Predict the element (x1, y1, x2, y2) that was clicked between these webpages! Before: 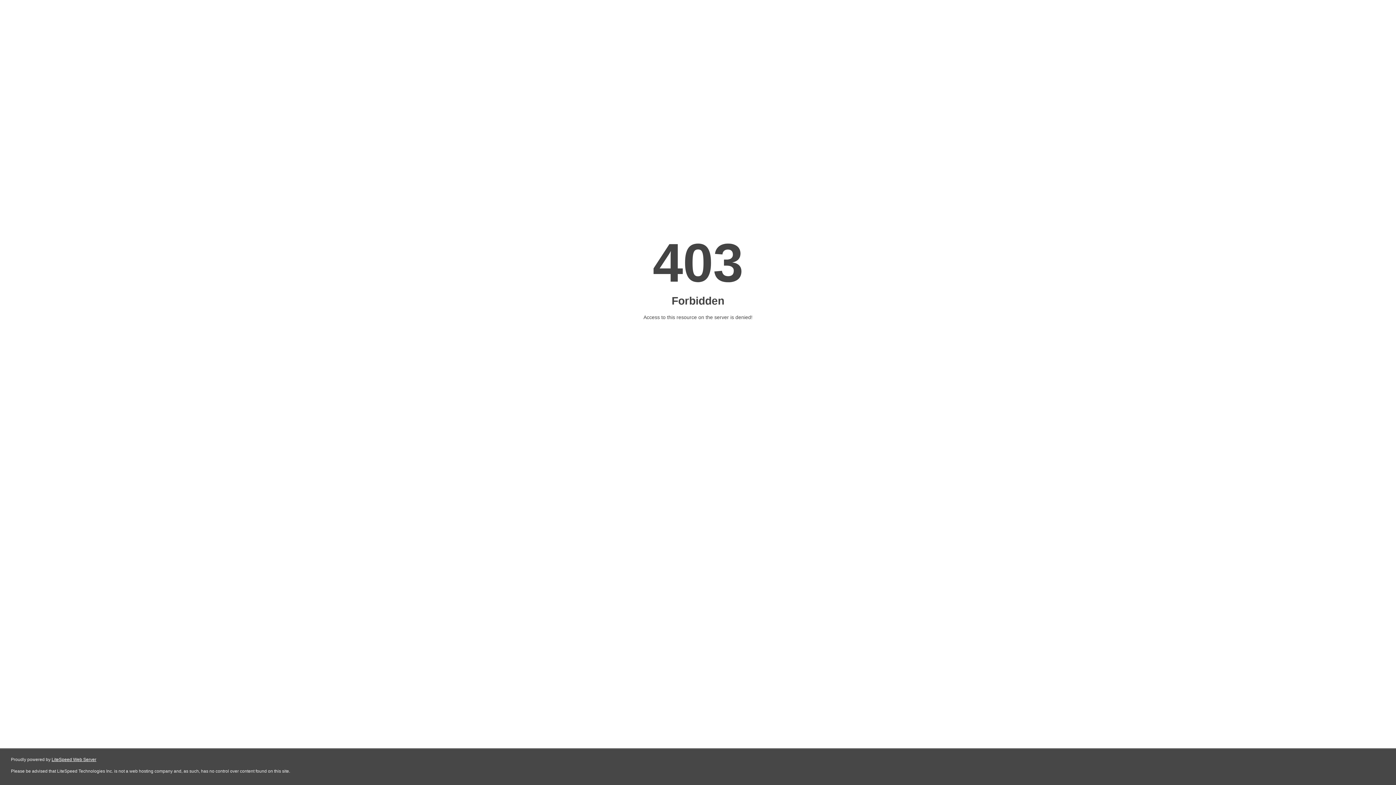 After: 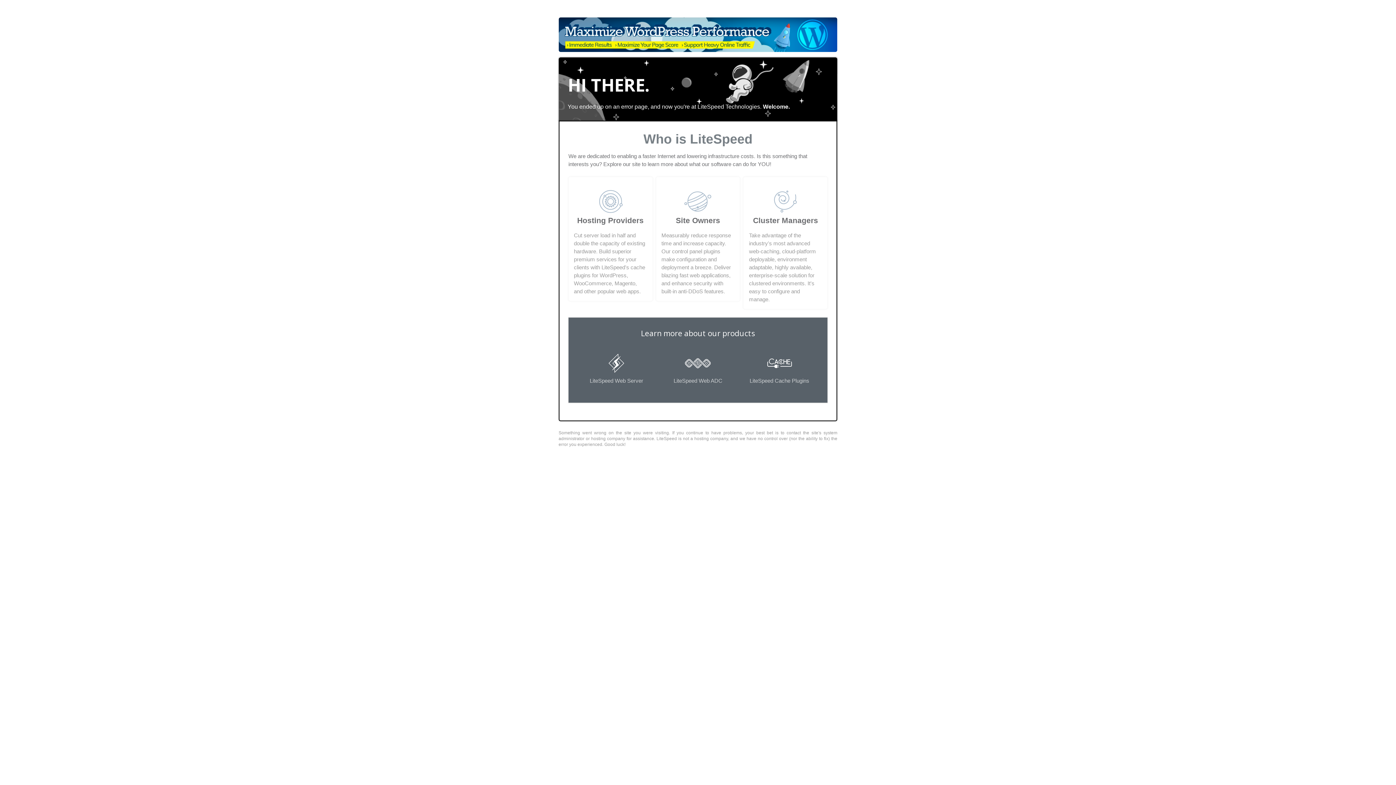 Action: label: LiteSpeed Web Server bbox: (51, 757, 96, 762)